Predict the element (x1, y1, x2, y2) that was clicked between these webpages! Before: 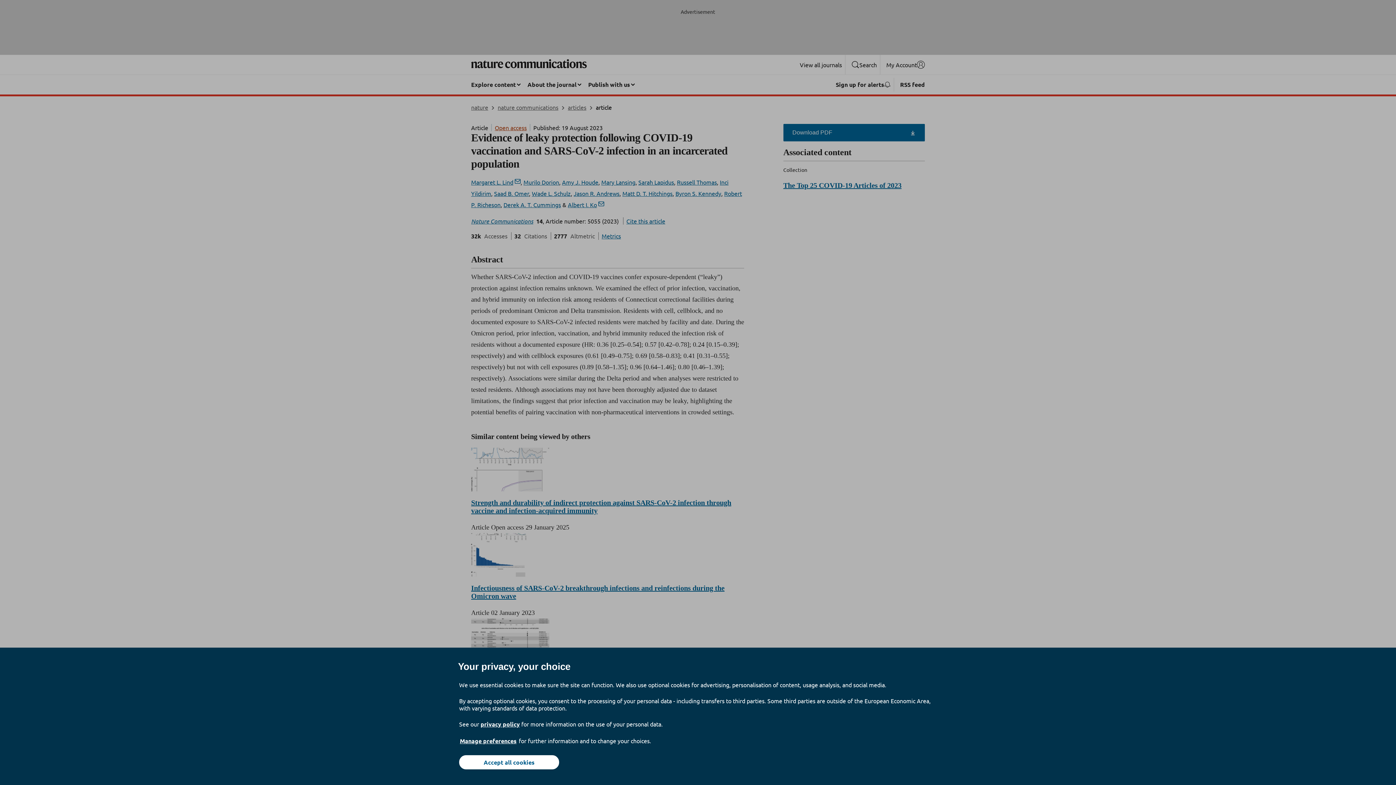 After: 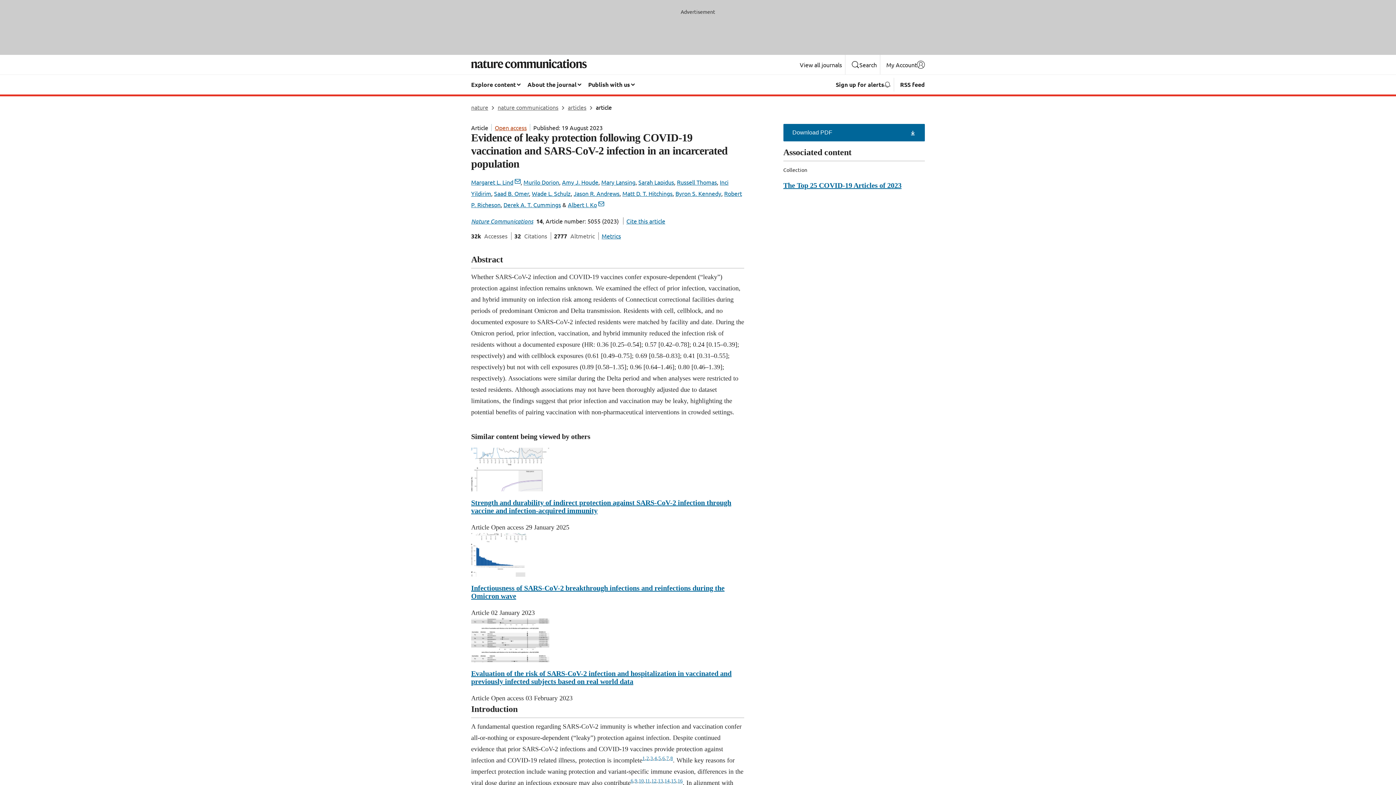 Action: label: Accept all cookies bbox: (459, 755, 559, 769)